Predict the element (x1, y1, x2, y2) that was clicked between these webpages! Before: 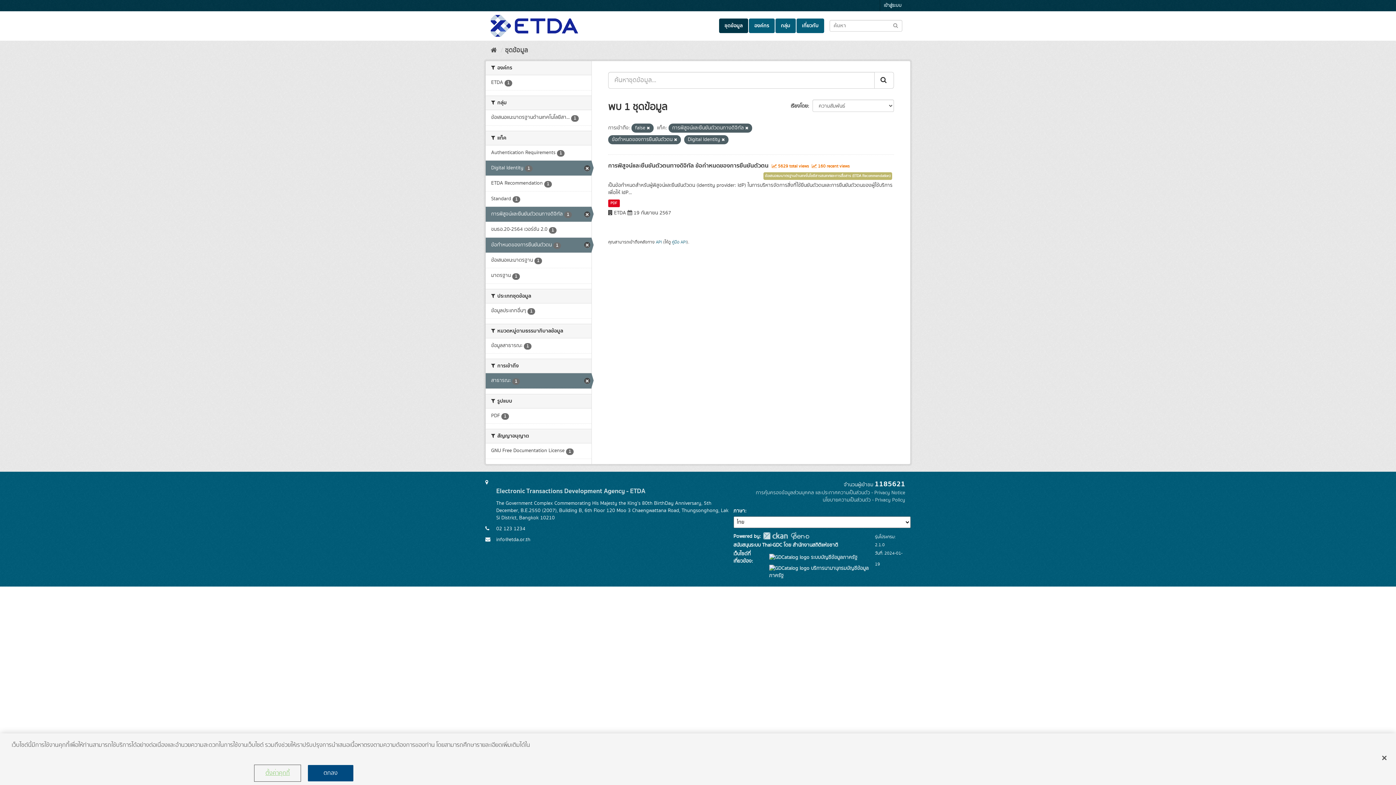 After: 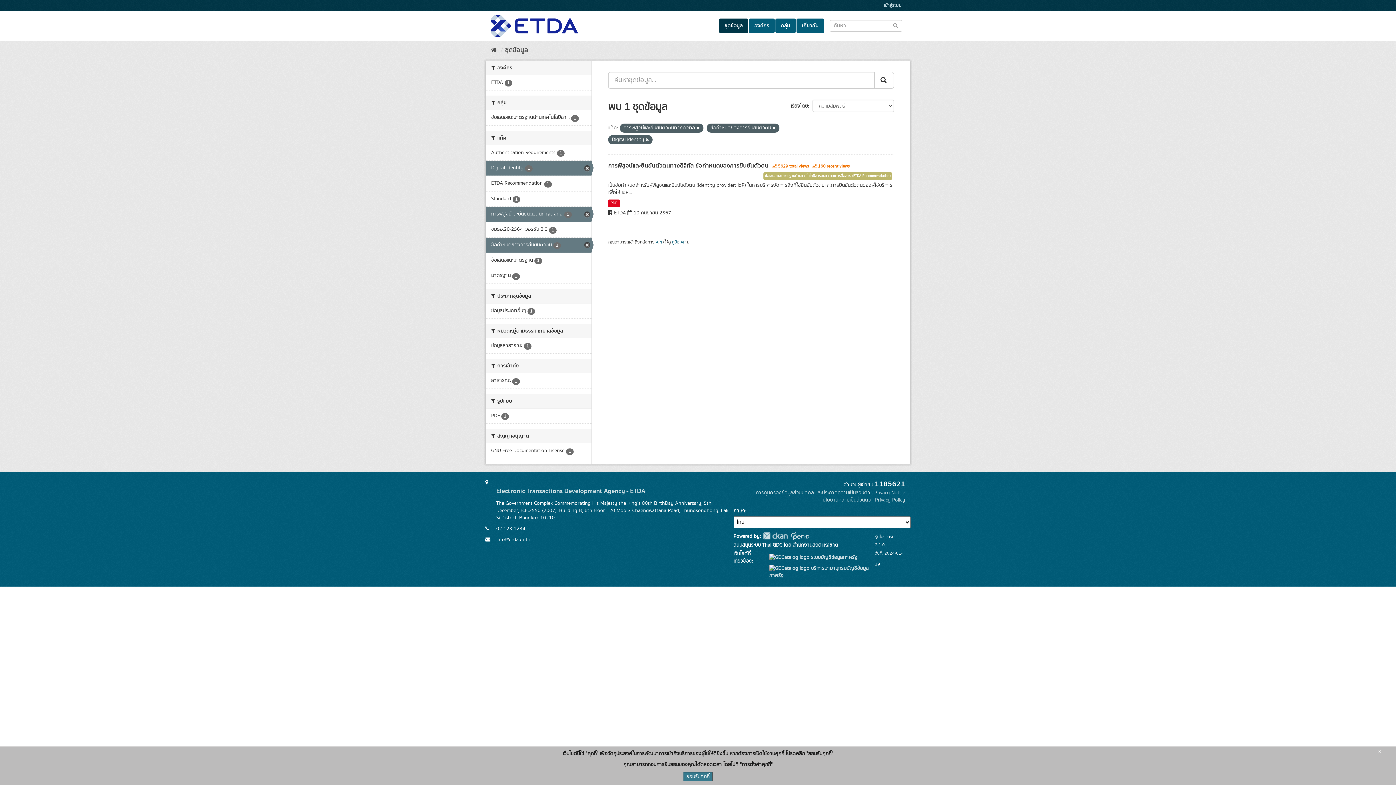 Action: bbox: (646, 125, 650, 131)